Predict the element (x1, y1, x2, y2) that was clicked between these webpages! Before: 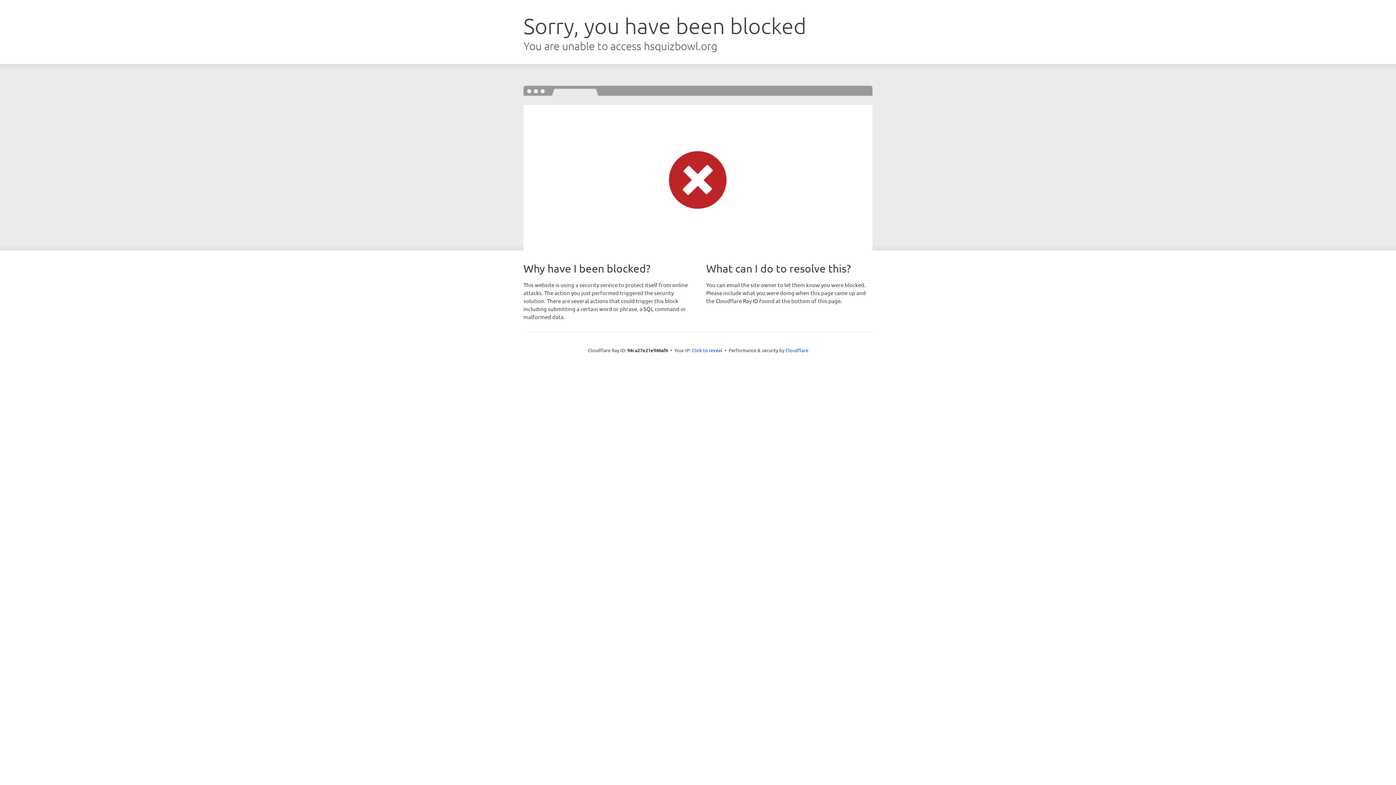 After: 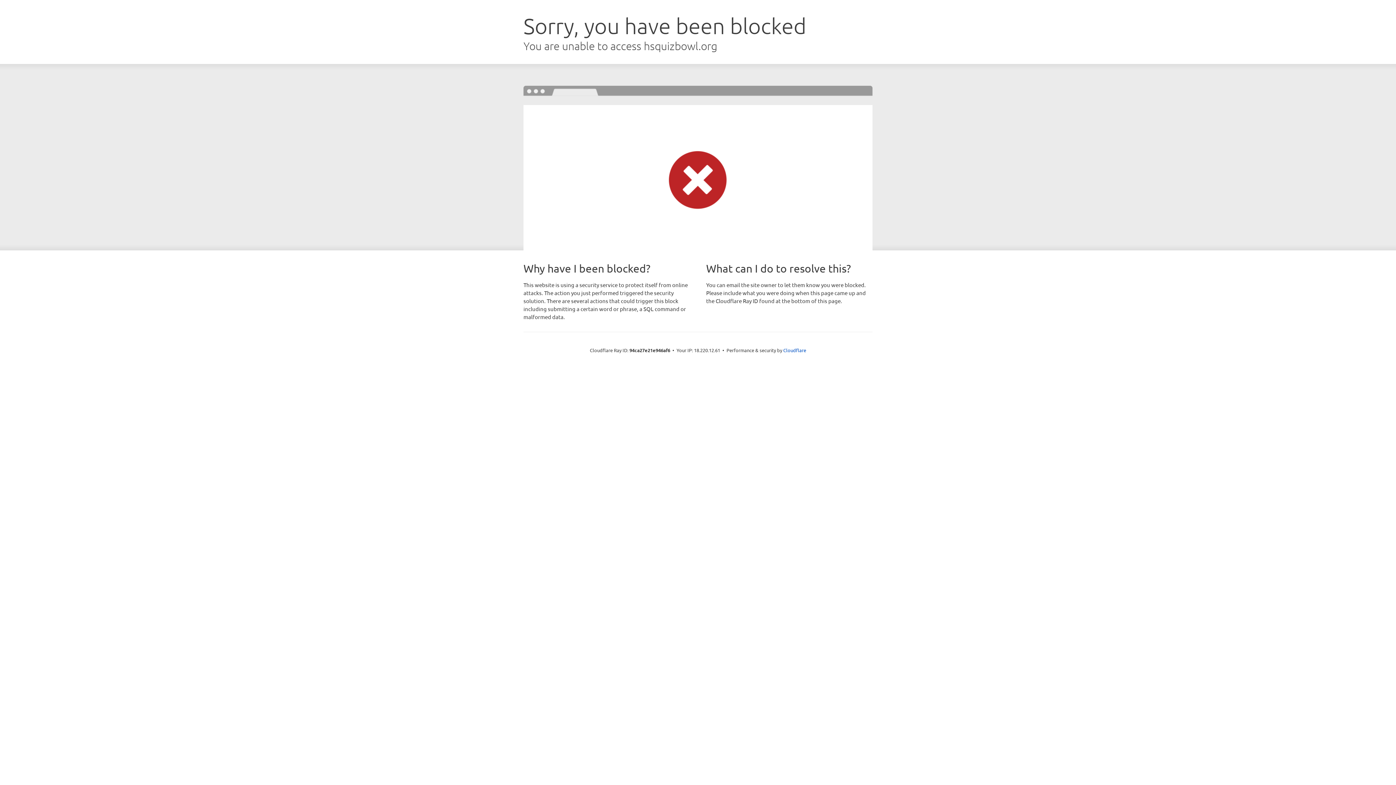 Action: bbox: (692, 346, 722, 353) label: Click to reveal